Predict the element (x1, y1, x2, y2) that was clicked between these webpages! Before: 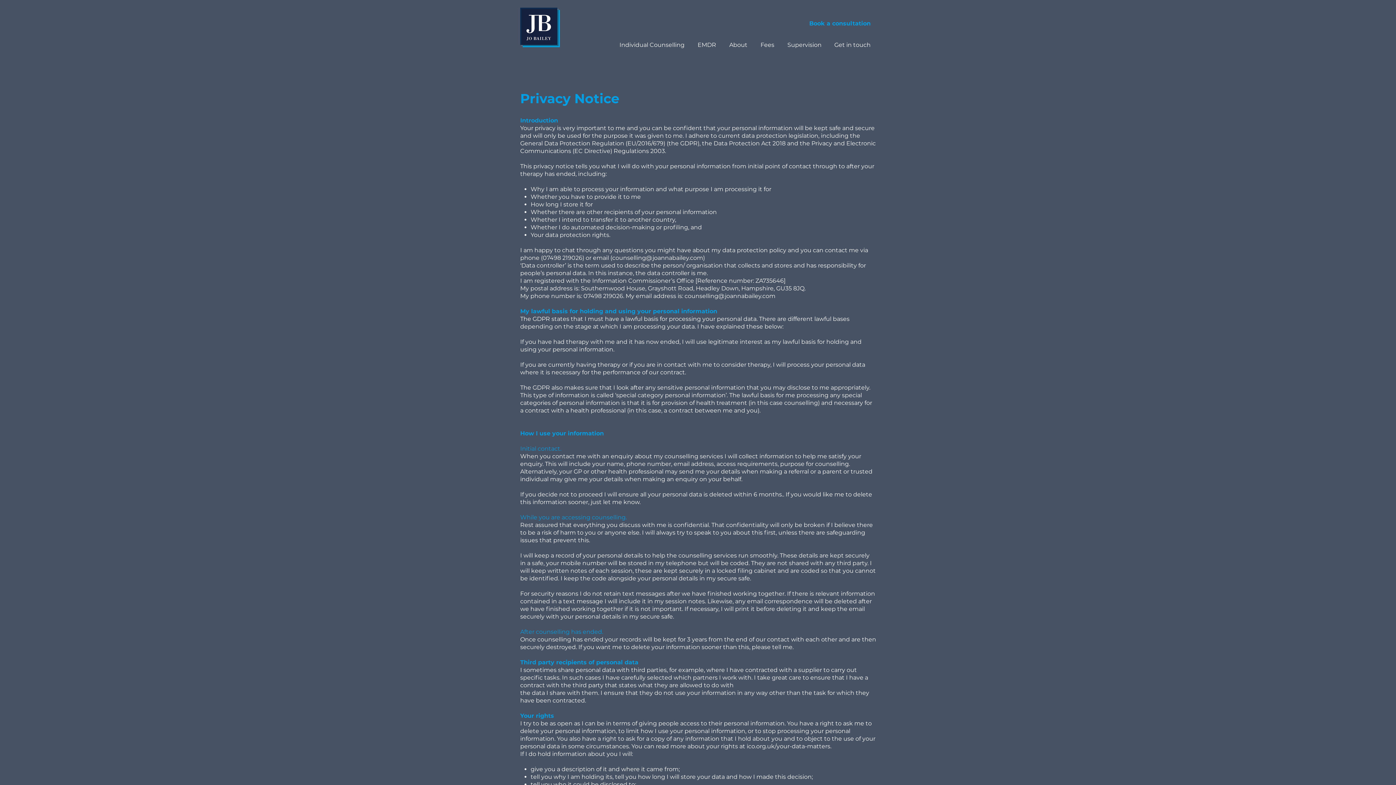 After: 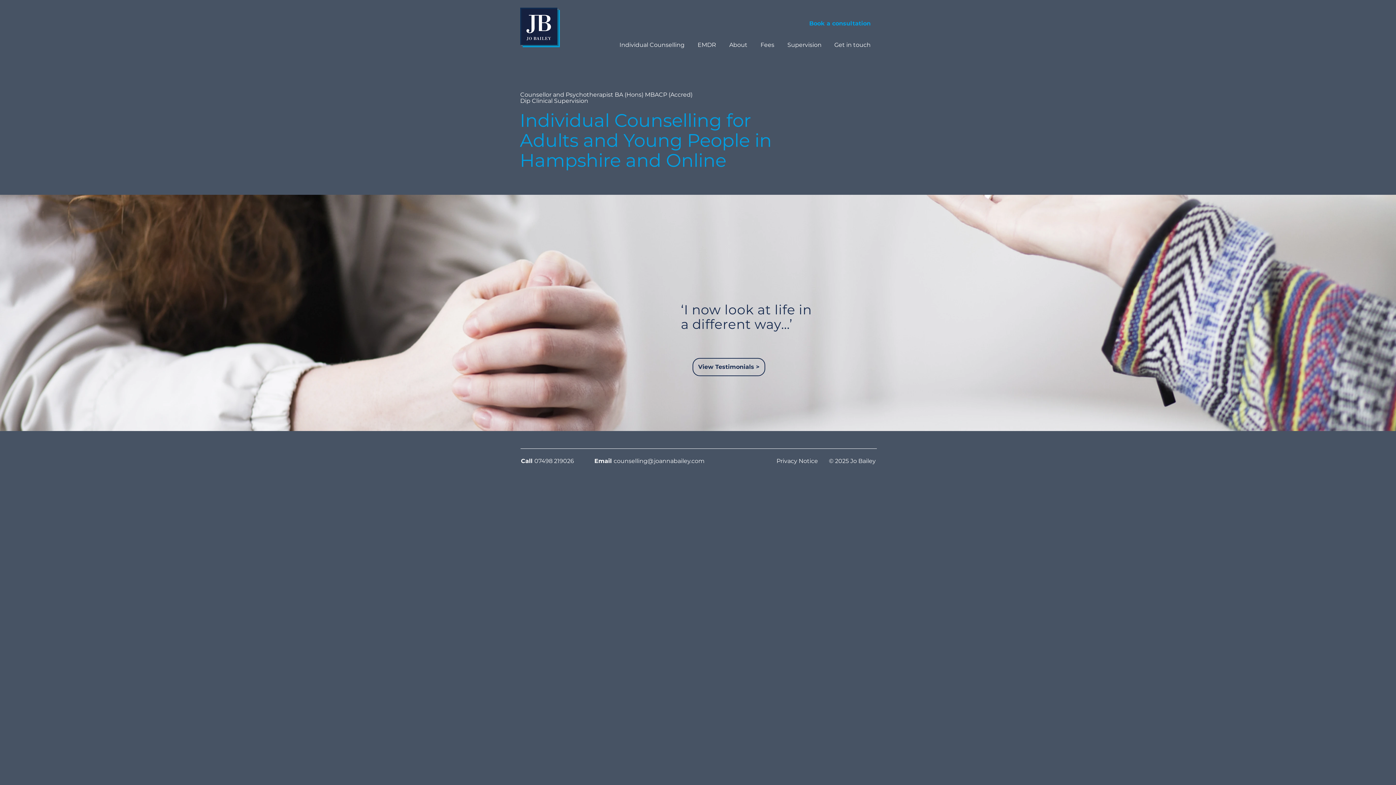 Action: bbox: (520, 7, 560, 47)